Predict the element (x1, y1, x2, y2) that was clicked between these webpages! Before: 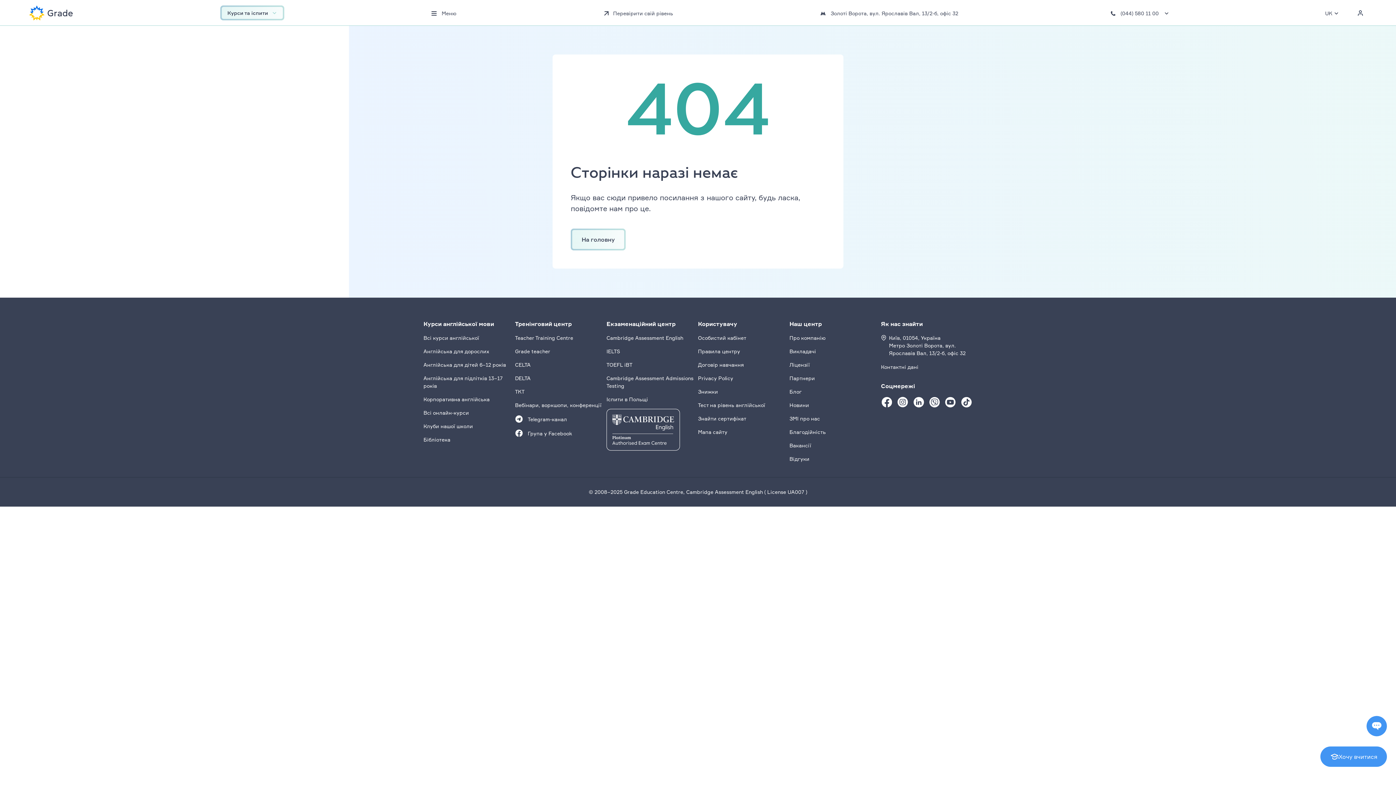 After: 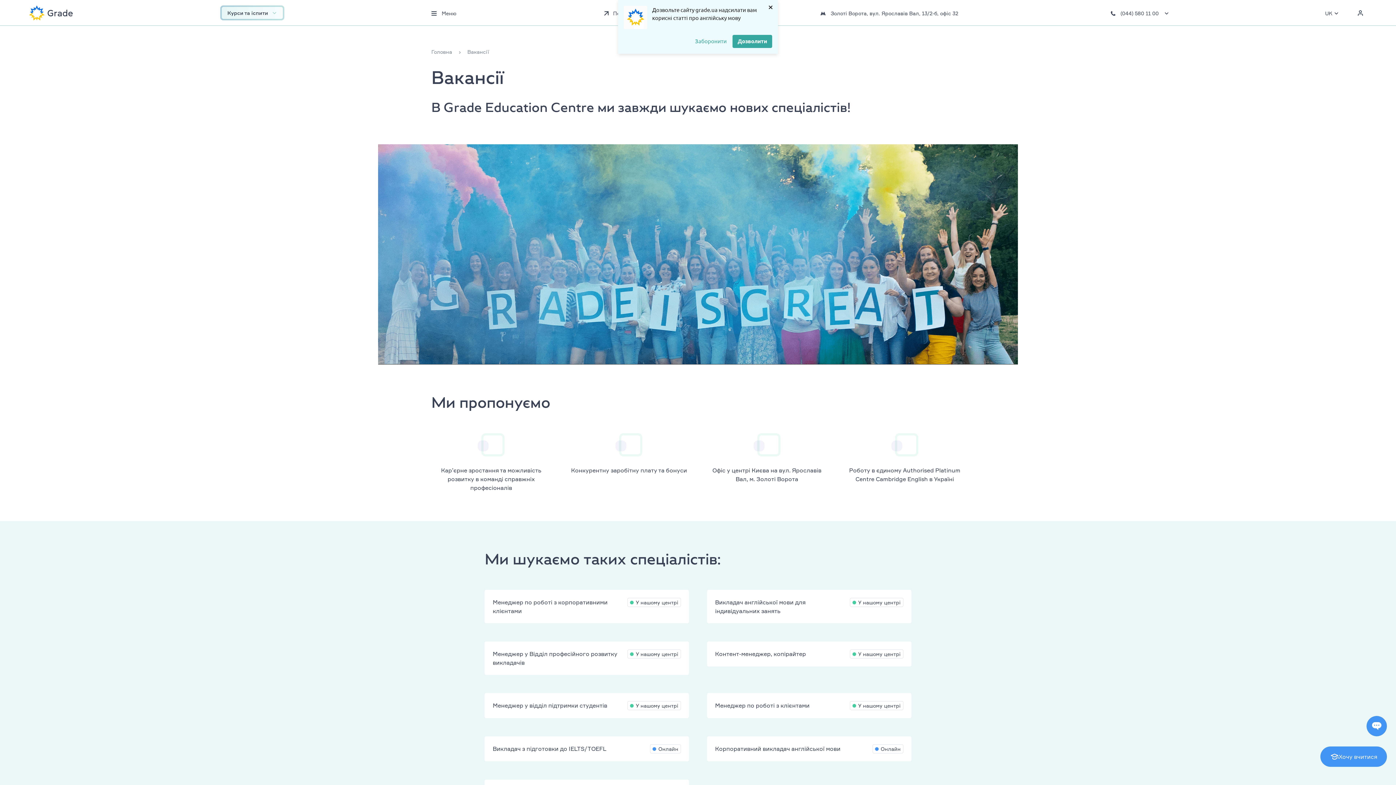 Action: bbox: (789, 442, 811, 449) label: Вакансії